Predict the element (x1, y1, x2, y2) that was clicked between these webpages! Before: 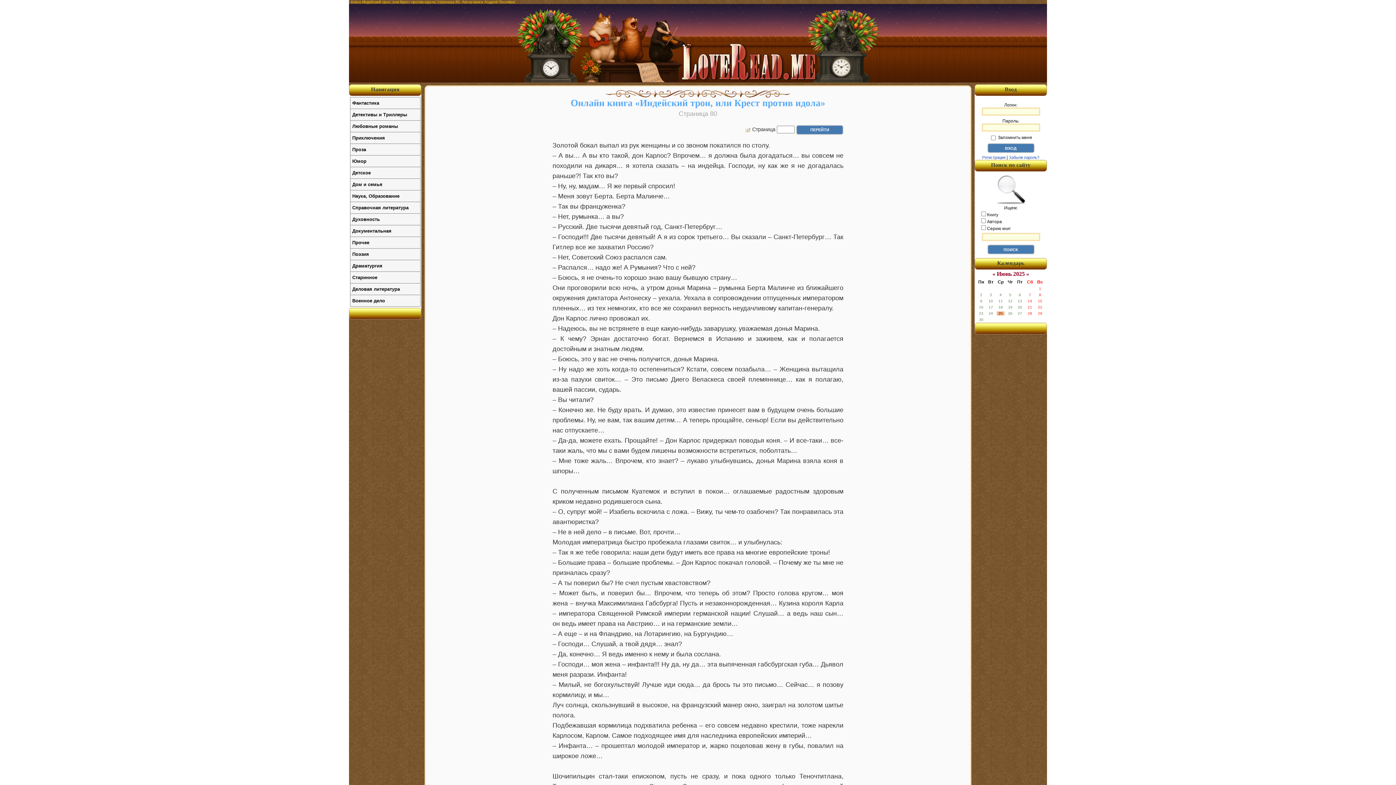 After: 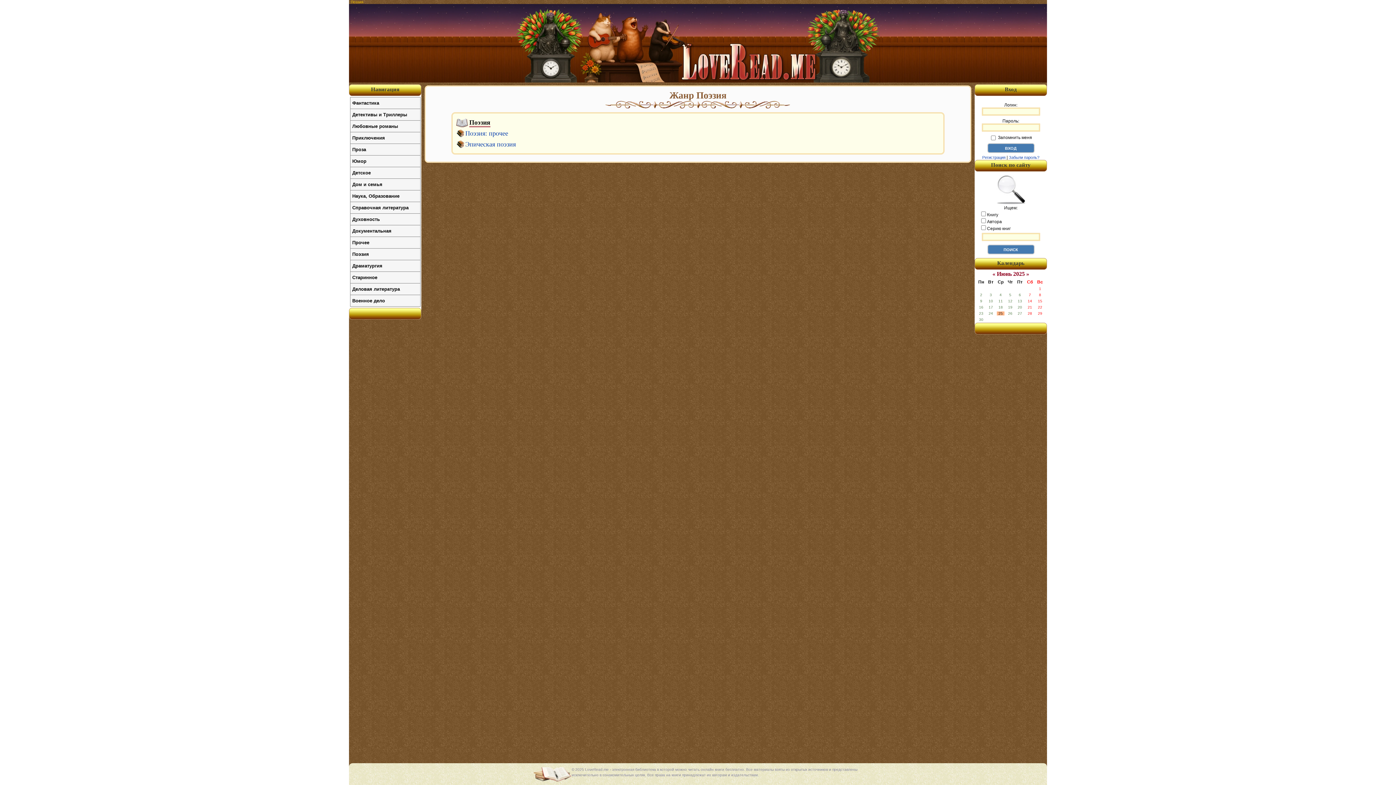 Action: label: Поэзия bbox: (350, 248, 420, 260)